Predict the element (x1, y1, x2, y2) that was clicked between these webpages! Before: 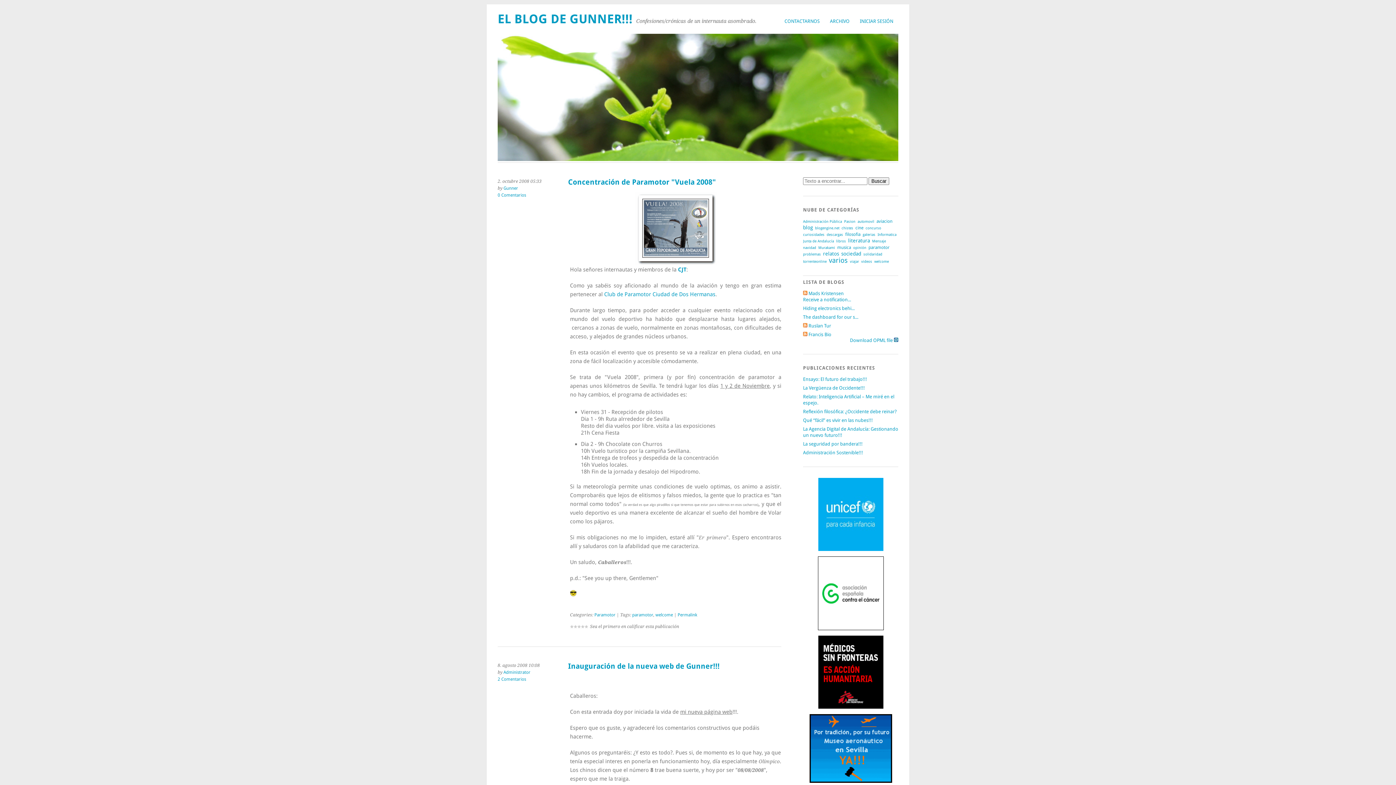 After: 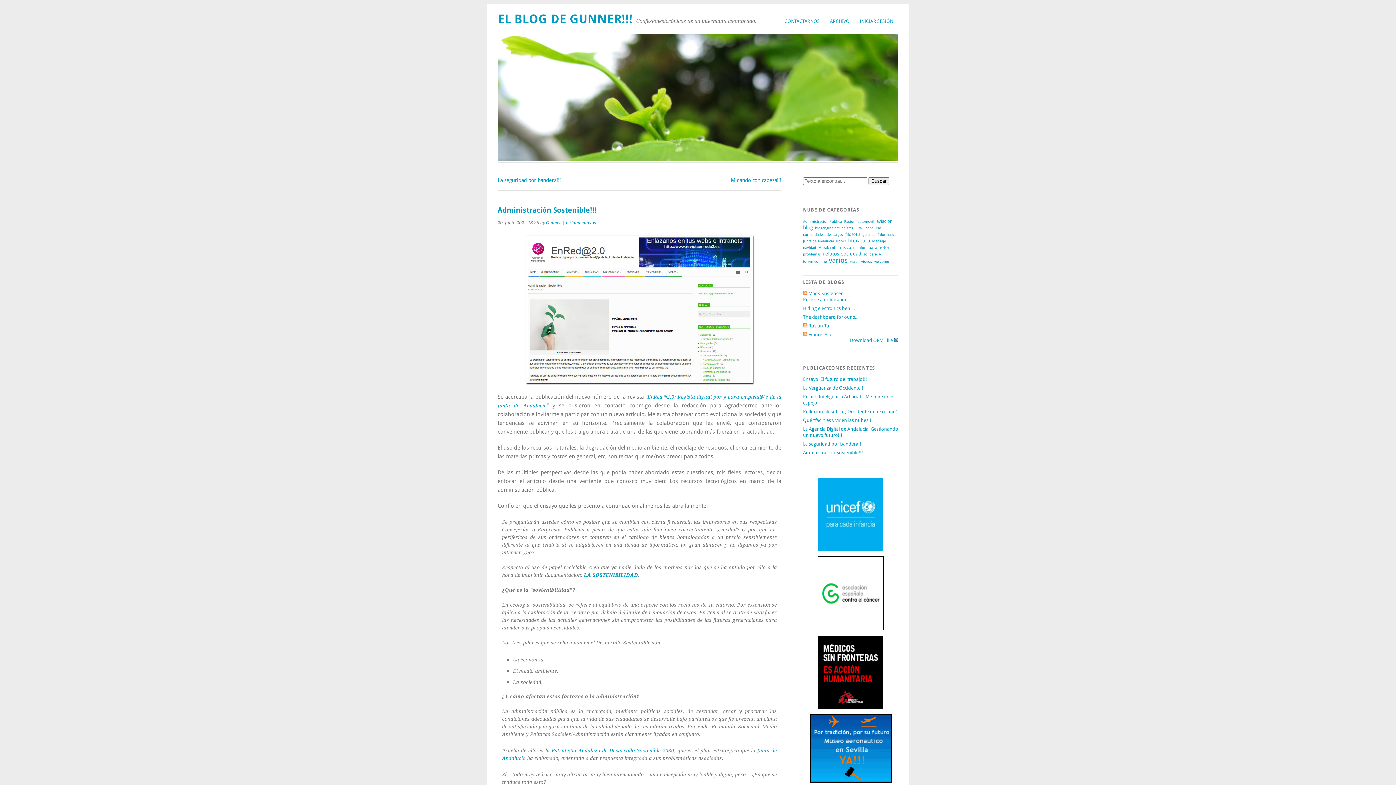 Action: label: Administración Sostenible!!! bbox: (803, 449, 898, 456)